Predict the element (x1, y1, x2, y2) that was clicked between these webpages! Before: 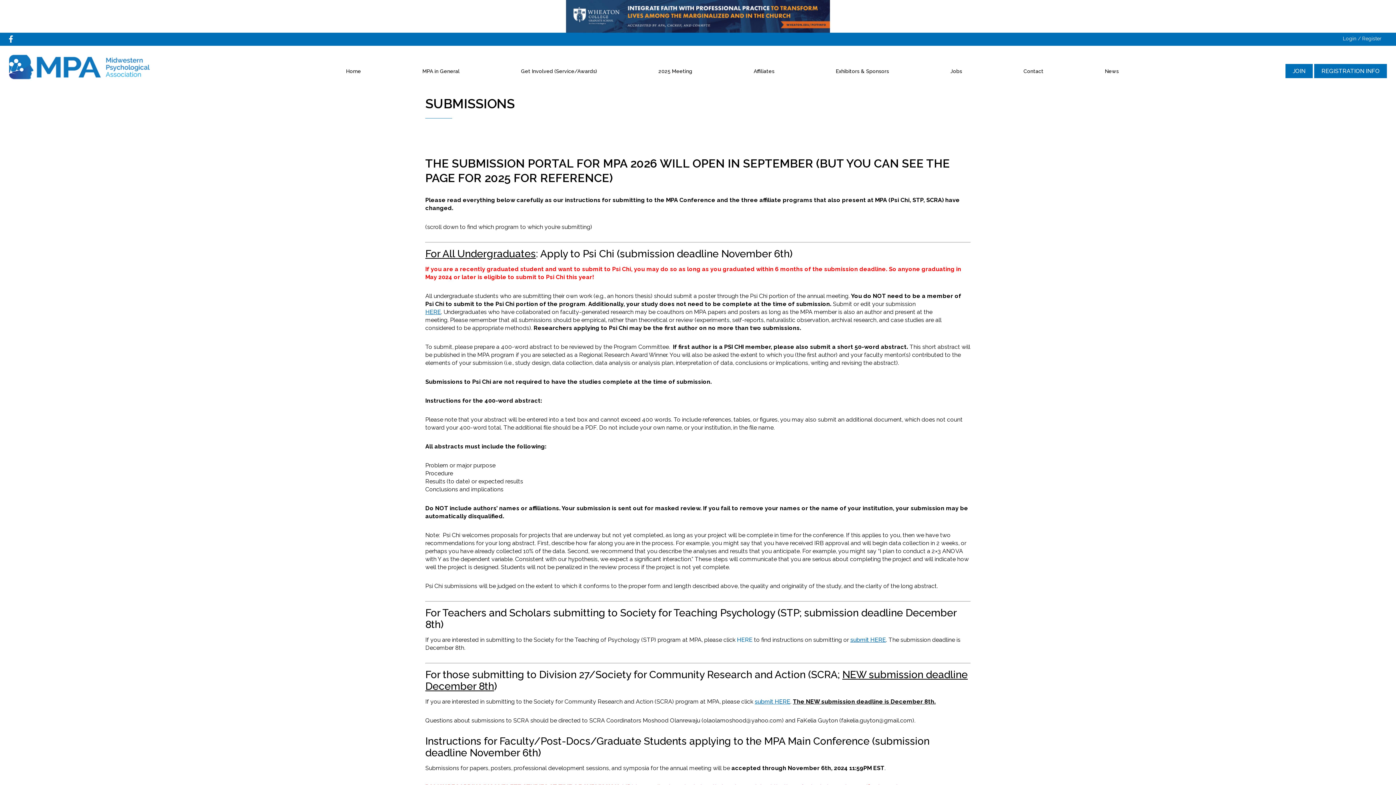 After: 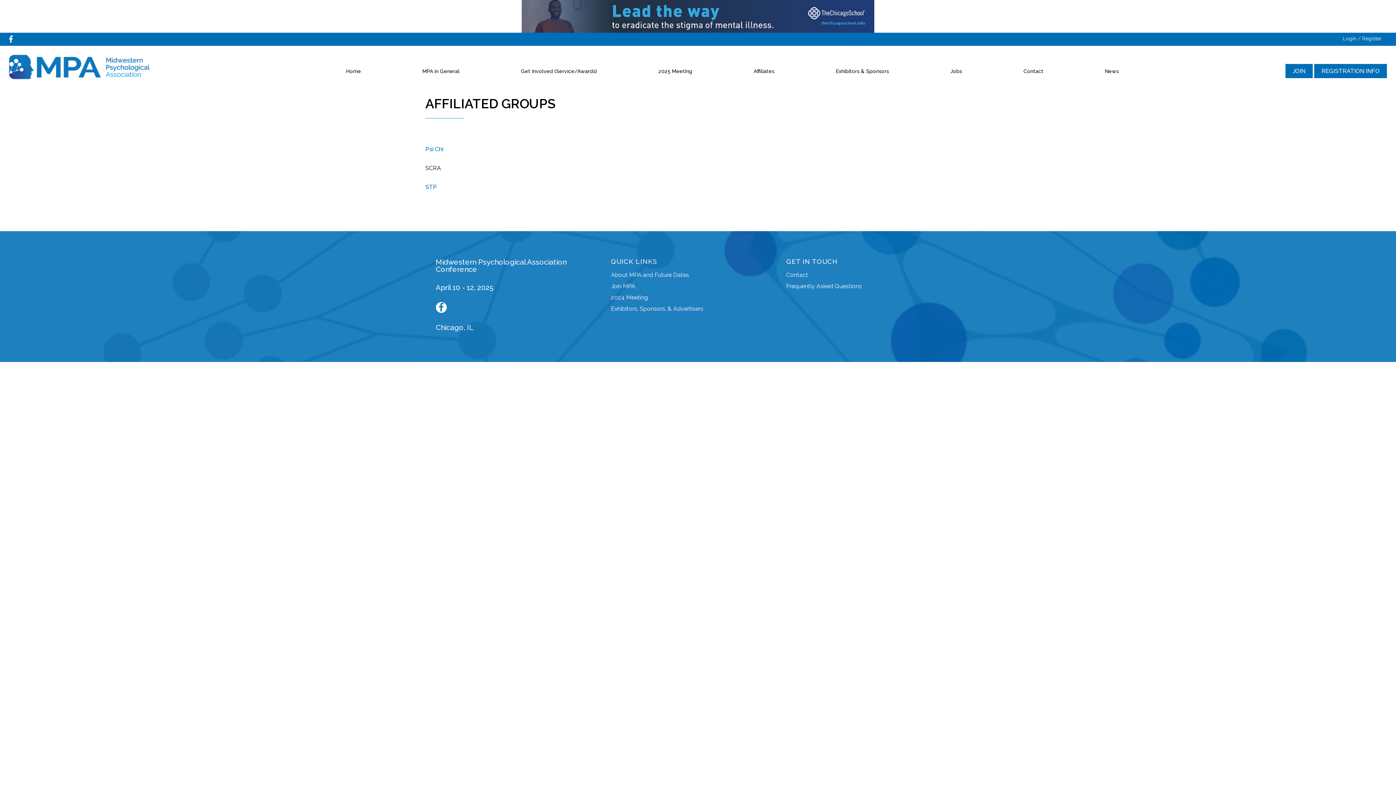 Action: bbox: (753, 68, 774, 74) label: Affiliates